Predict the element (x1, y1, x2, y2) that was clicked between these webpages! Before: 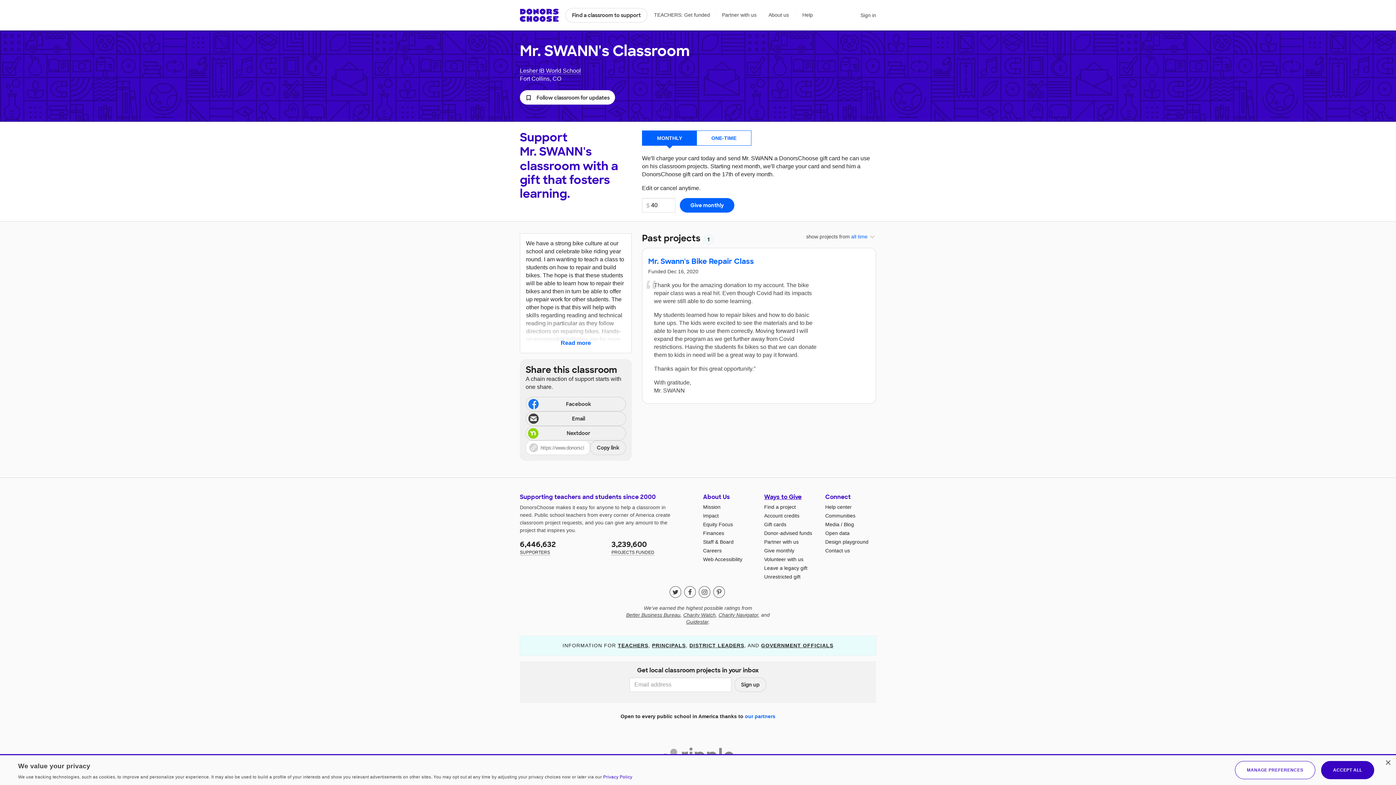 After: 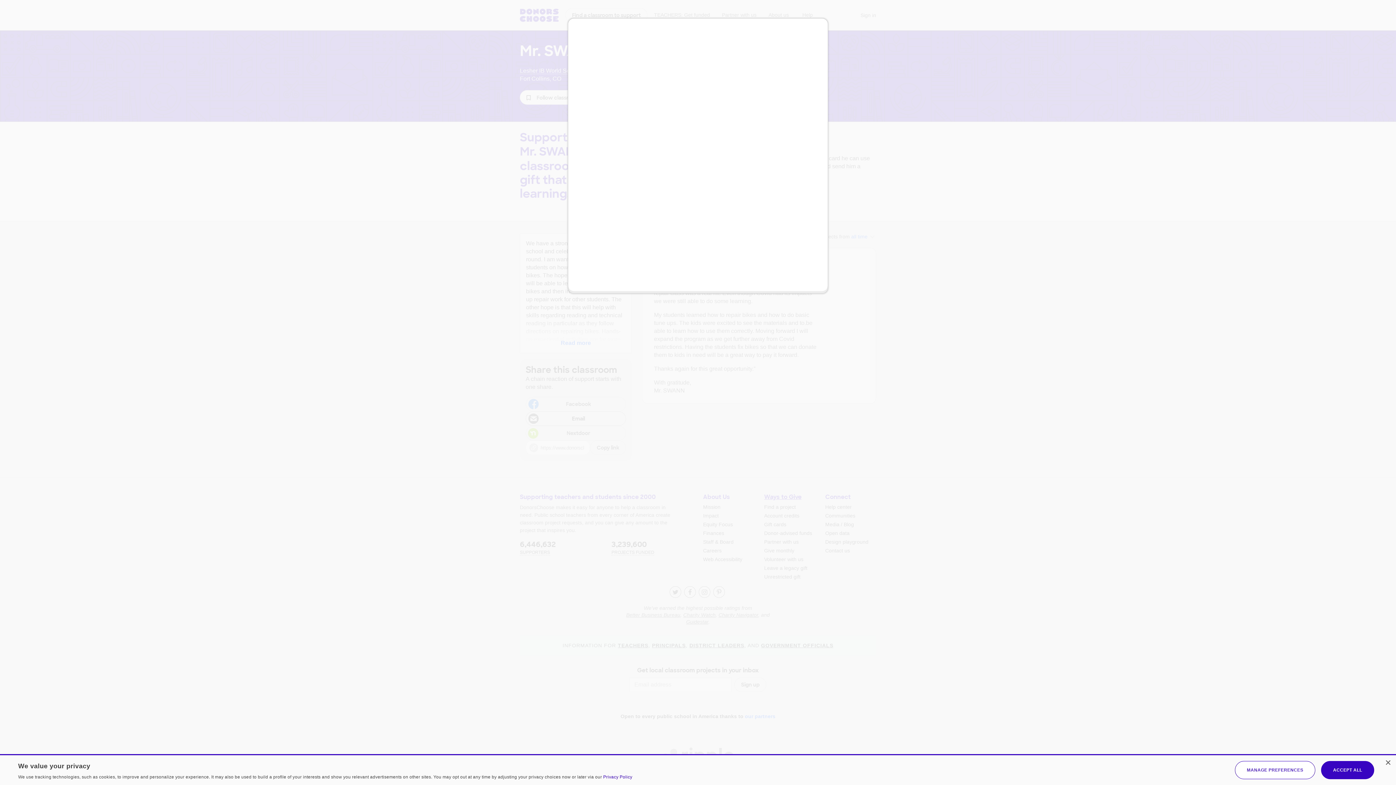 Action: bbox: (525, 411, 626, 426) label: Share via email